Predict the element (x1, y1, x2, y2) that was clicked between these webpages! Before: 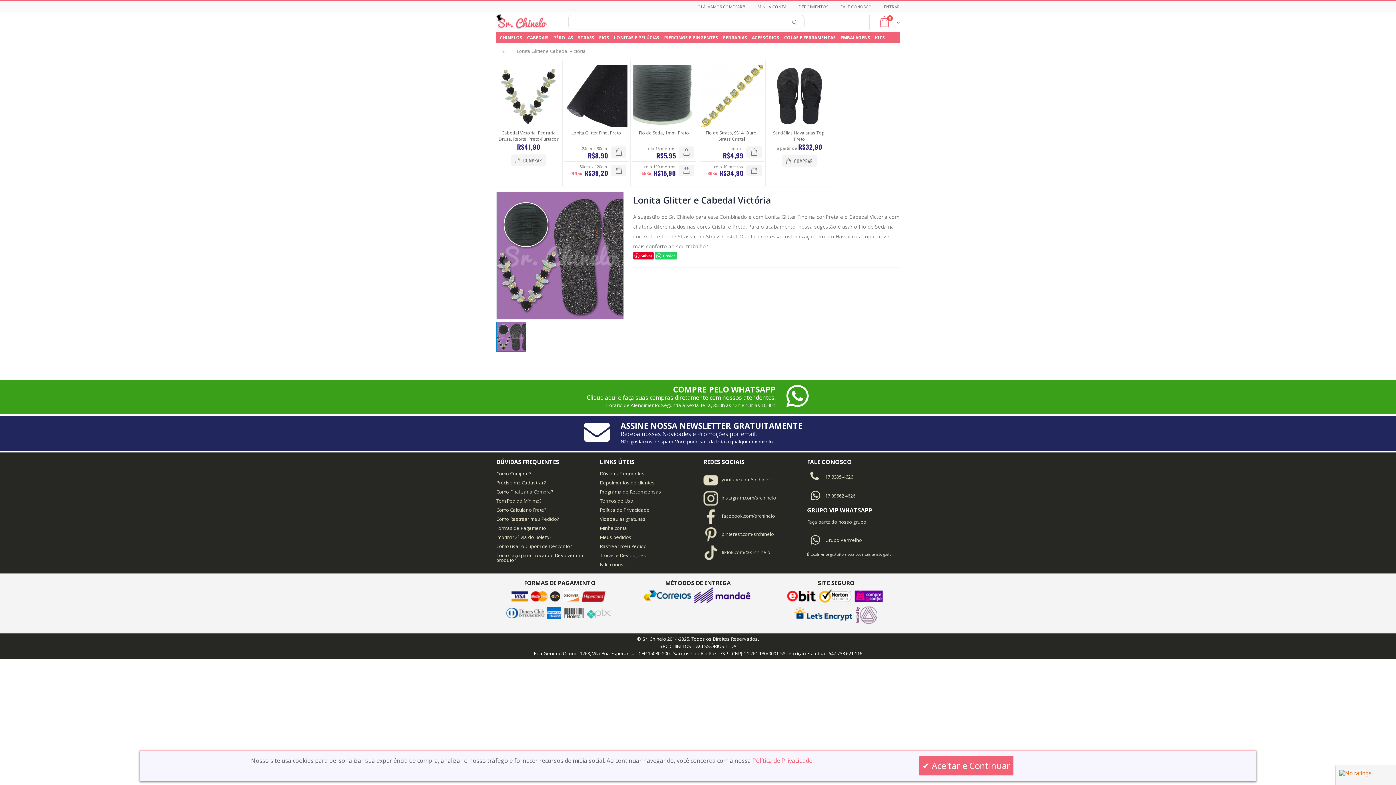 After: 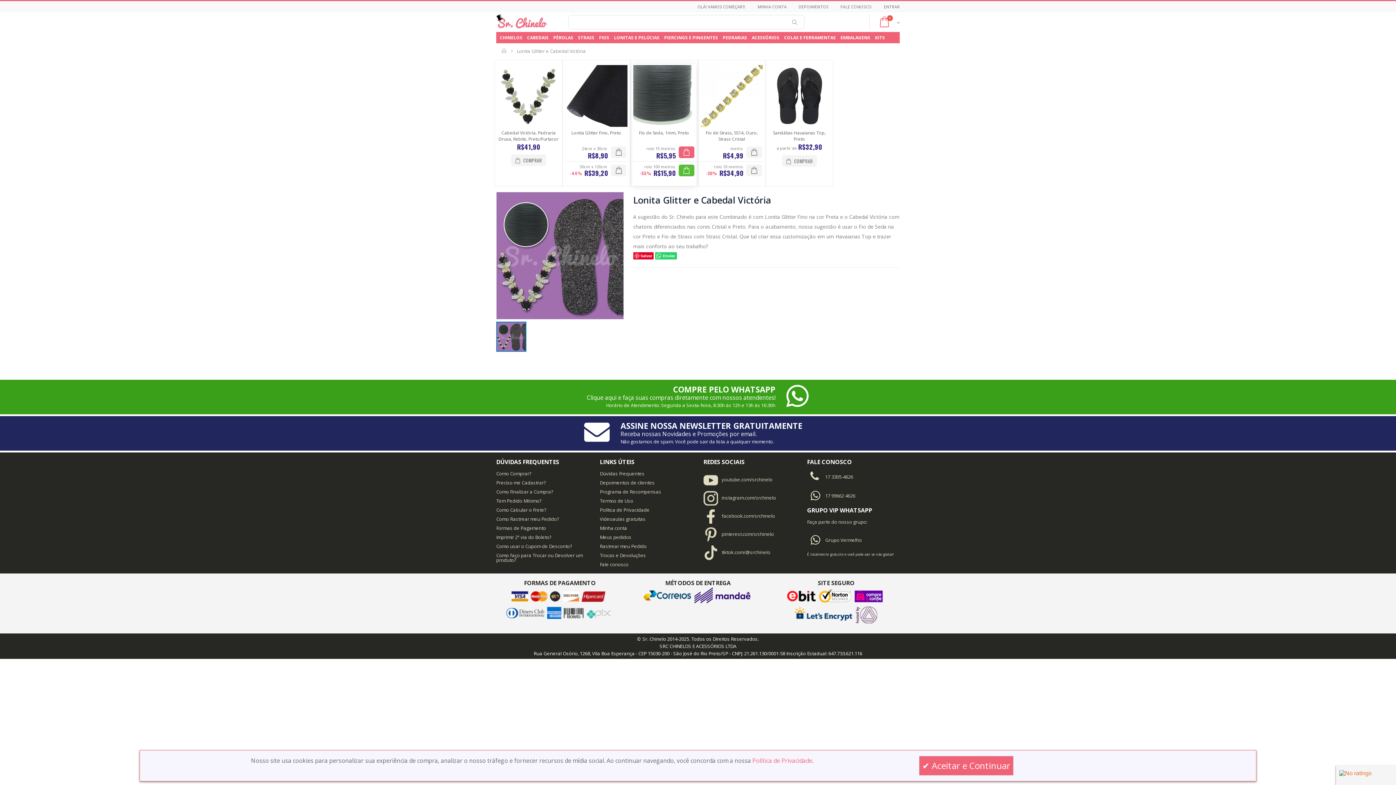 Action: bbox: (678, 146, 694, 158)